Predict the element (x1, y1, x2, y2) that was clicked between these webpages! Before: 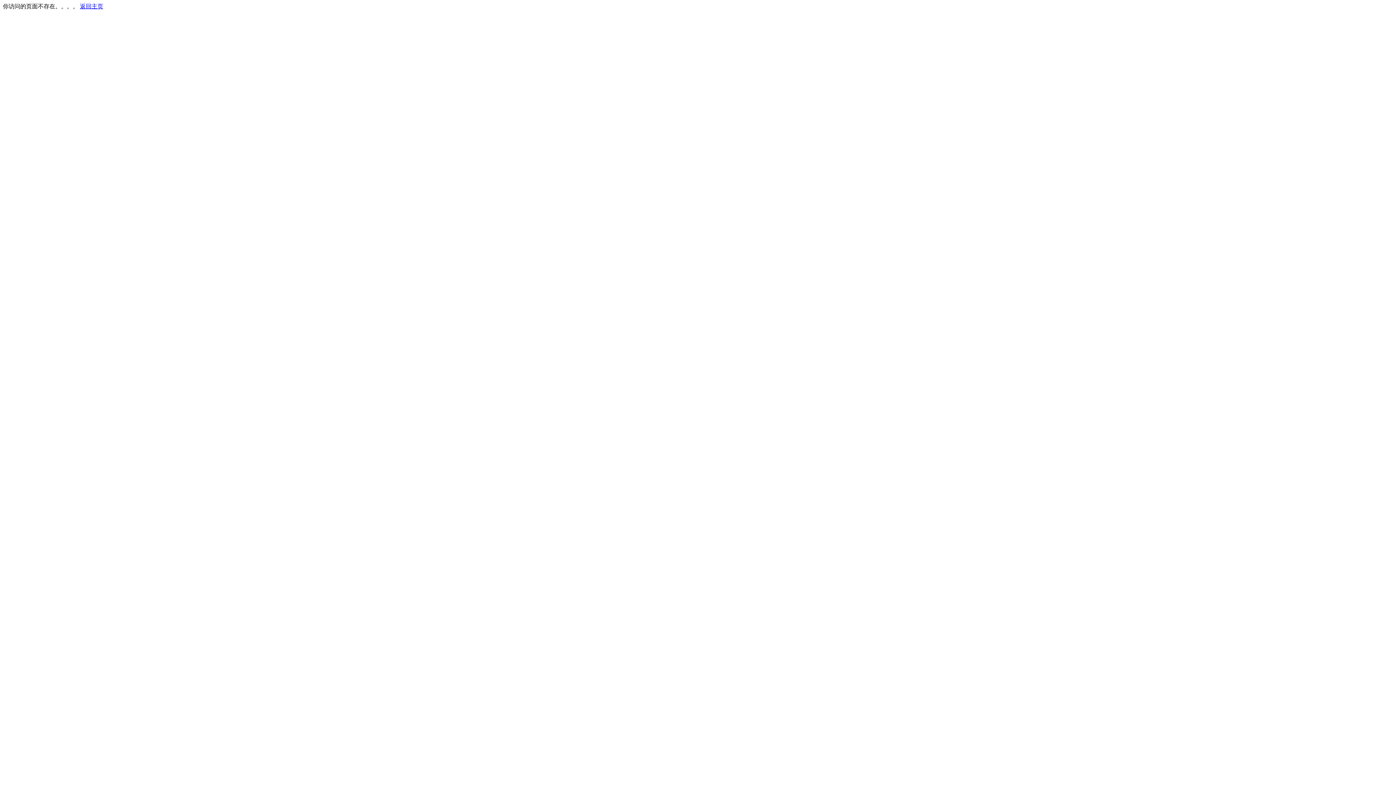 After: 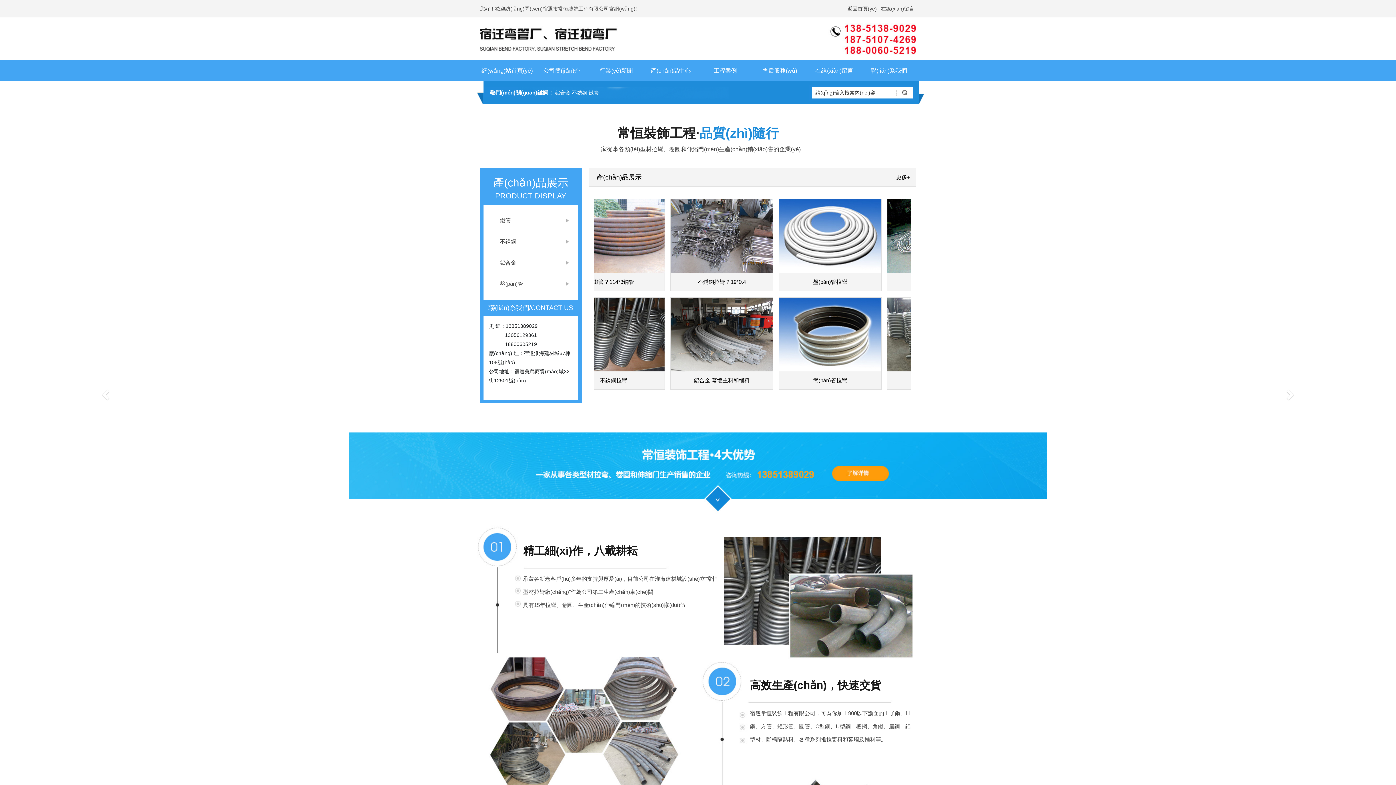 Action: label: 返回主页 bbox: (80, 3, 103, 9)